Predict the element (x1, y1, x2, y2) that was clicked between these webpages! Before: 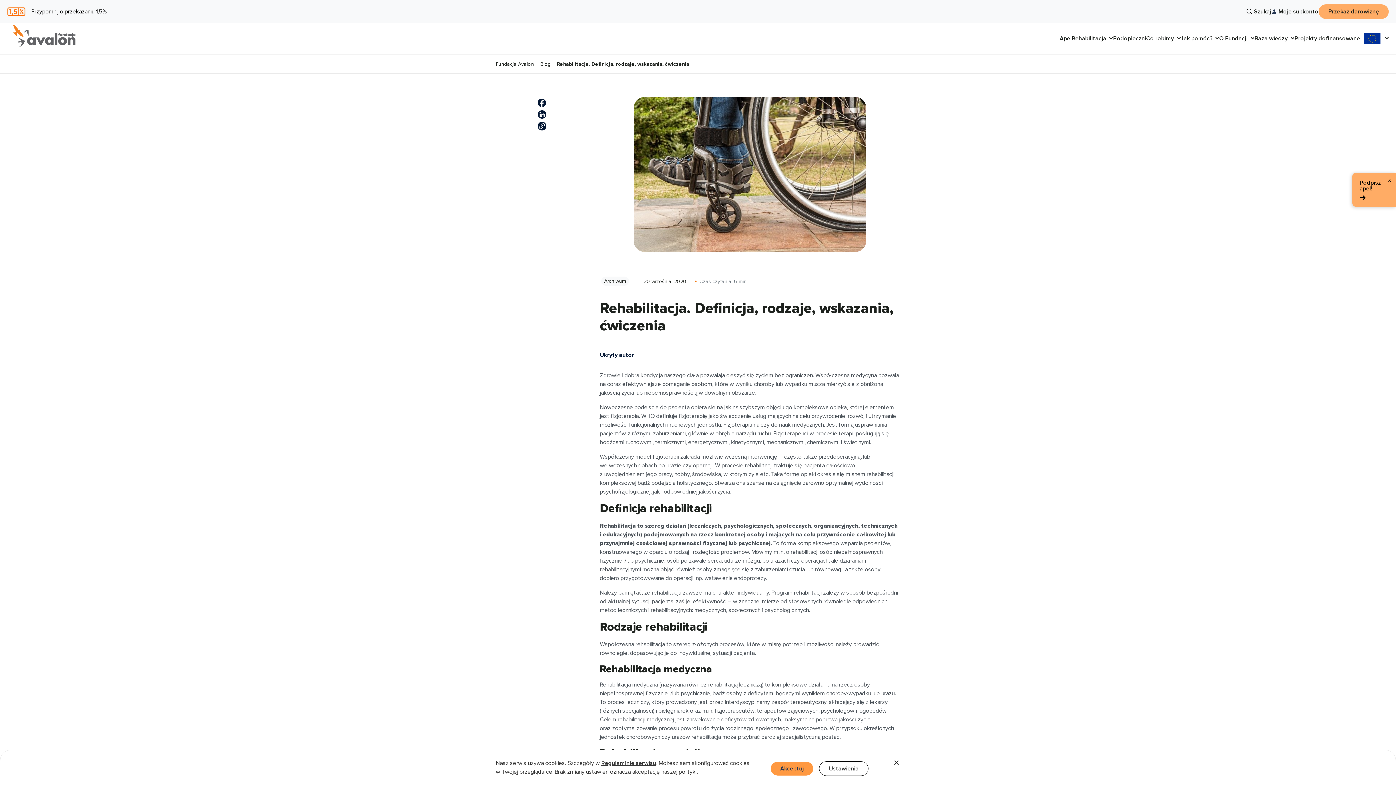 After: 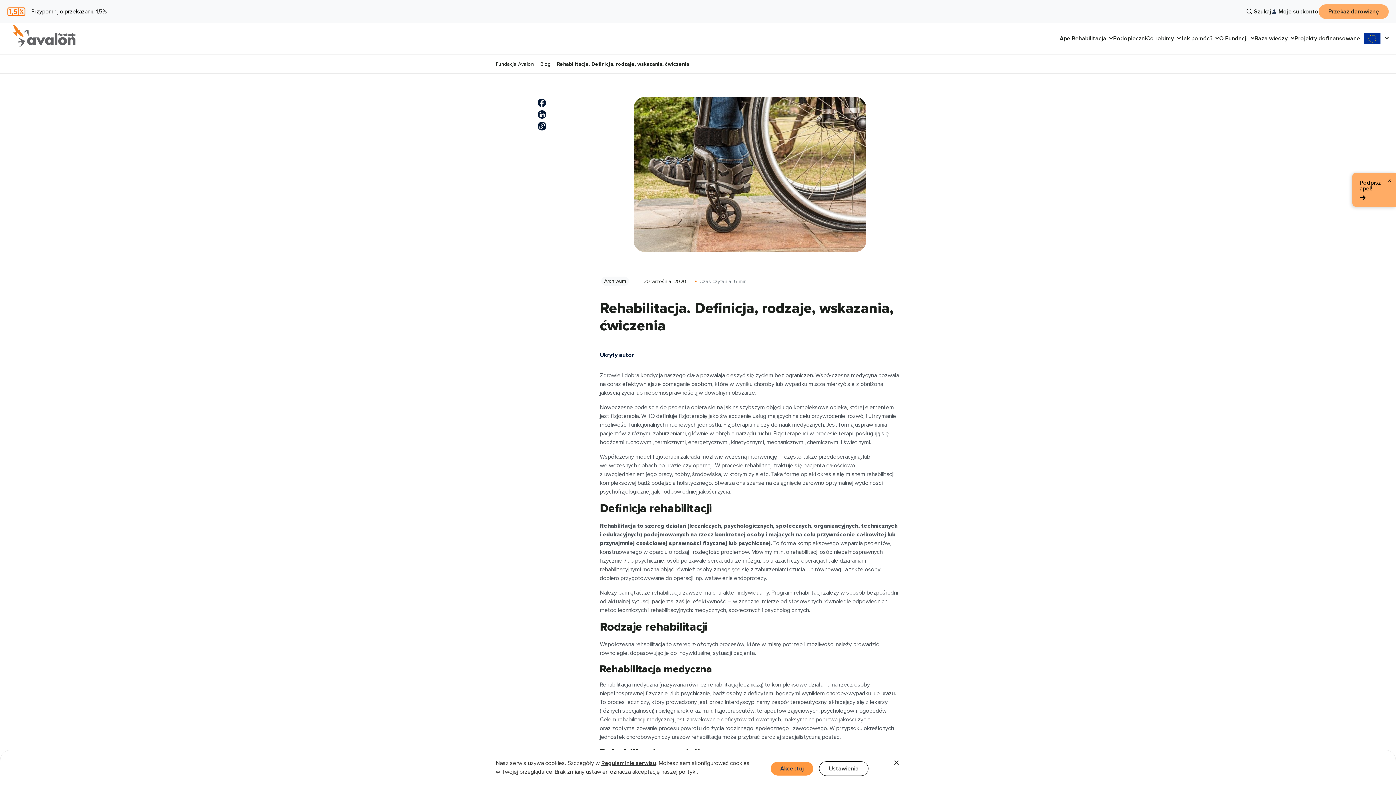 Action: label:  (otwiera się w nowej karcie) bbox: (537, 98, 546, 107)